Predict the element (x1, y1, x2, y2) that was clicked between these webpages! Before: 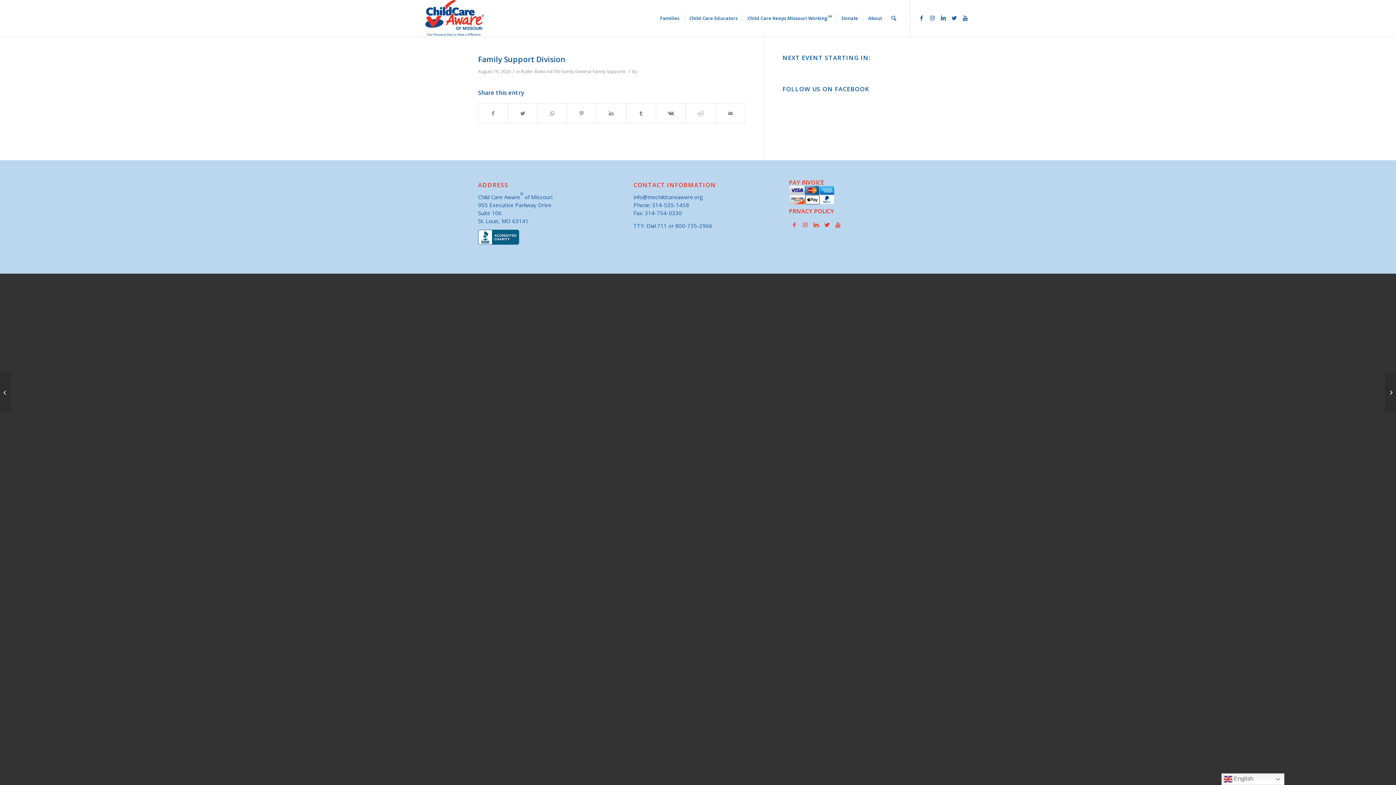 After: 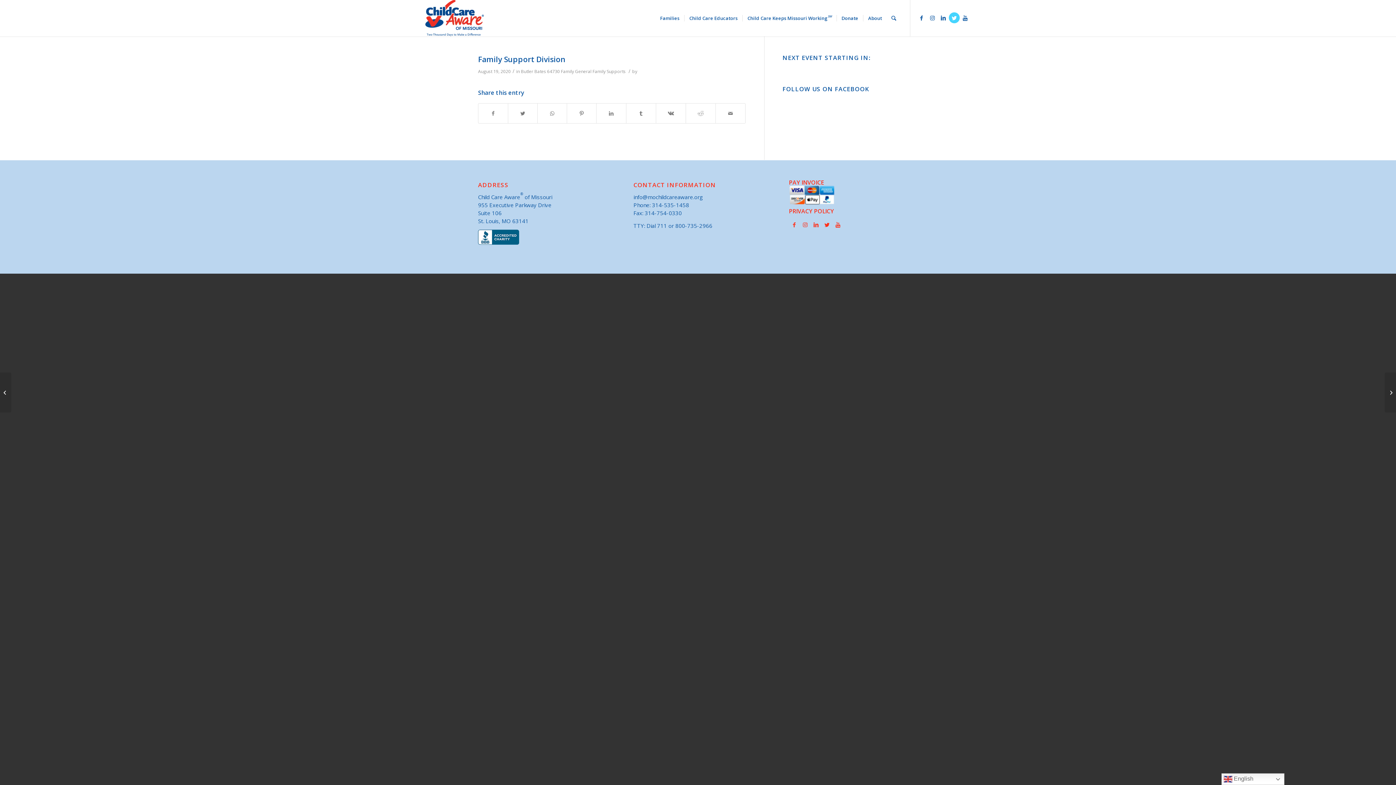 Action: label: Link to Twitter bbox: (949, 12, 960, 23)